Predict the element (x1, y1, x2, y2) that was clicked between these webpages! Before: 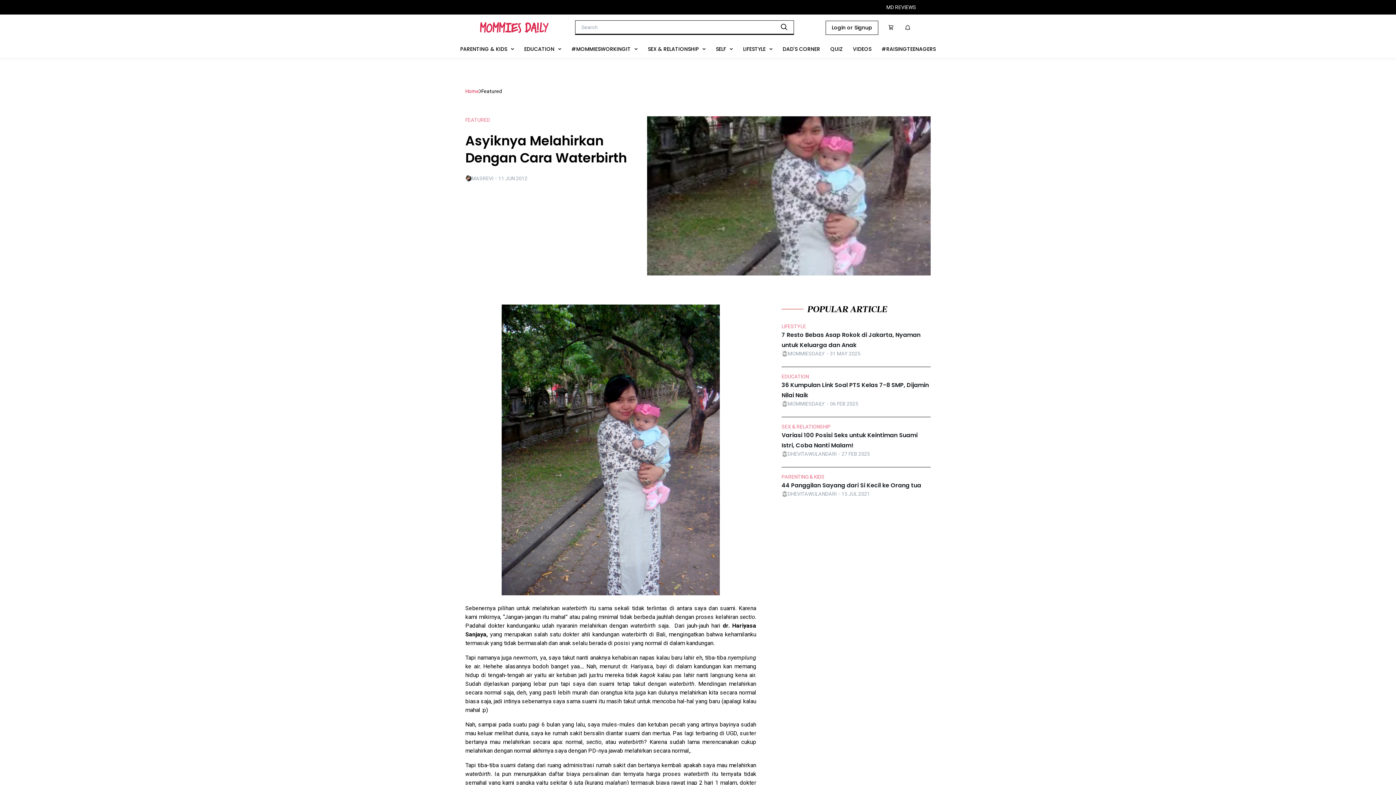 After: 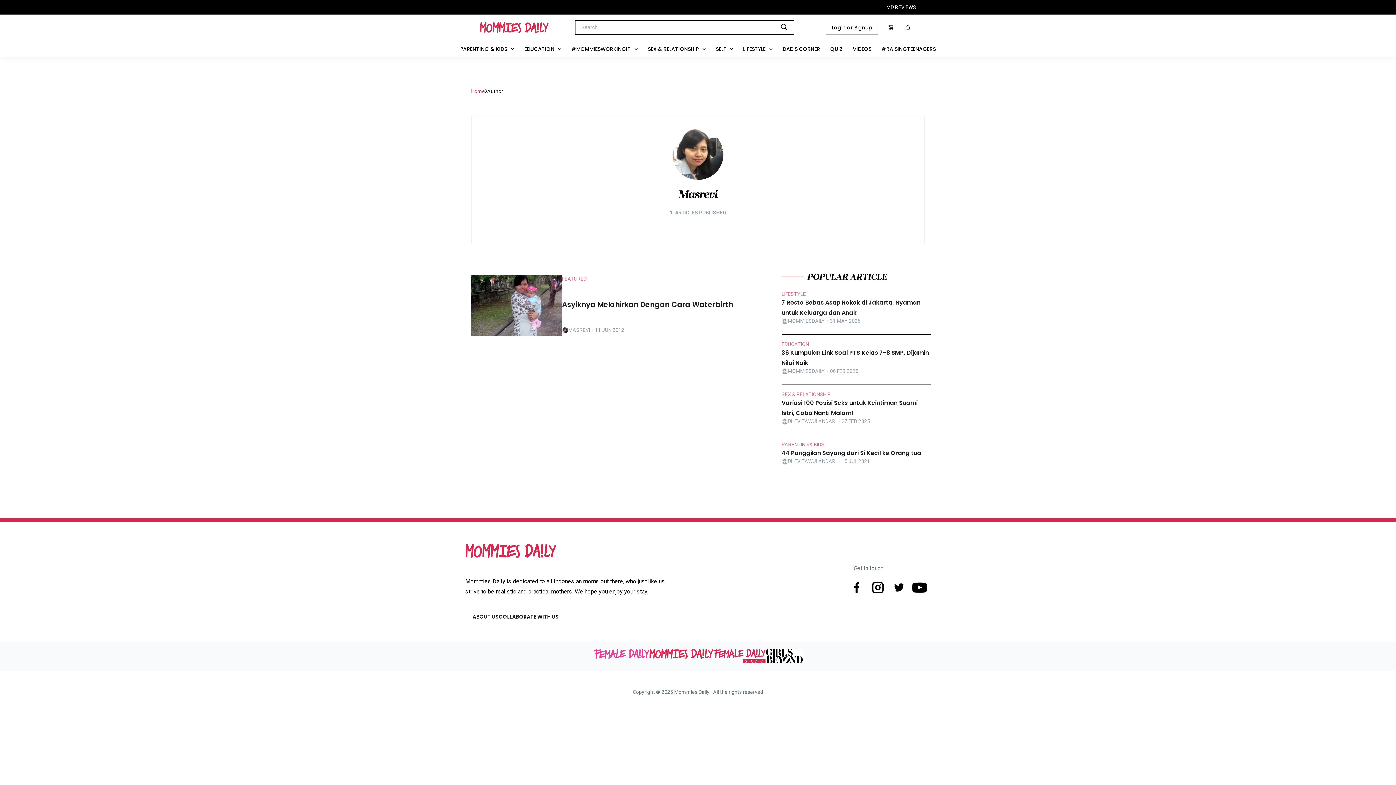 Action: label: MASREVI bbox: (471, 175, 493, 181)